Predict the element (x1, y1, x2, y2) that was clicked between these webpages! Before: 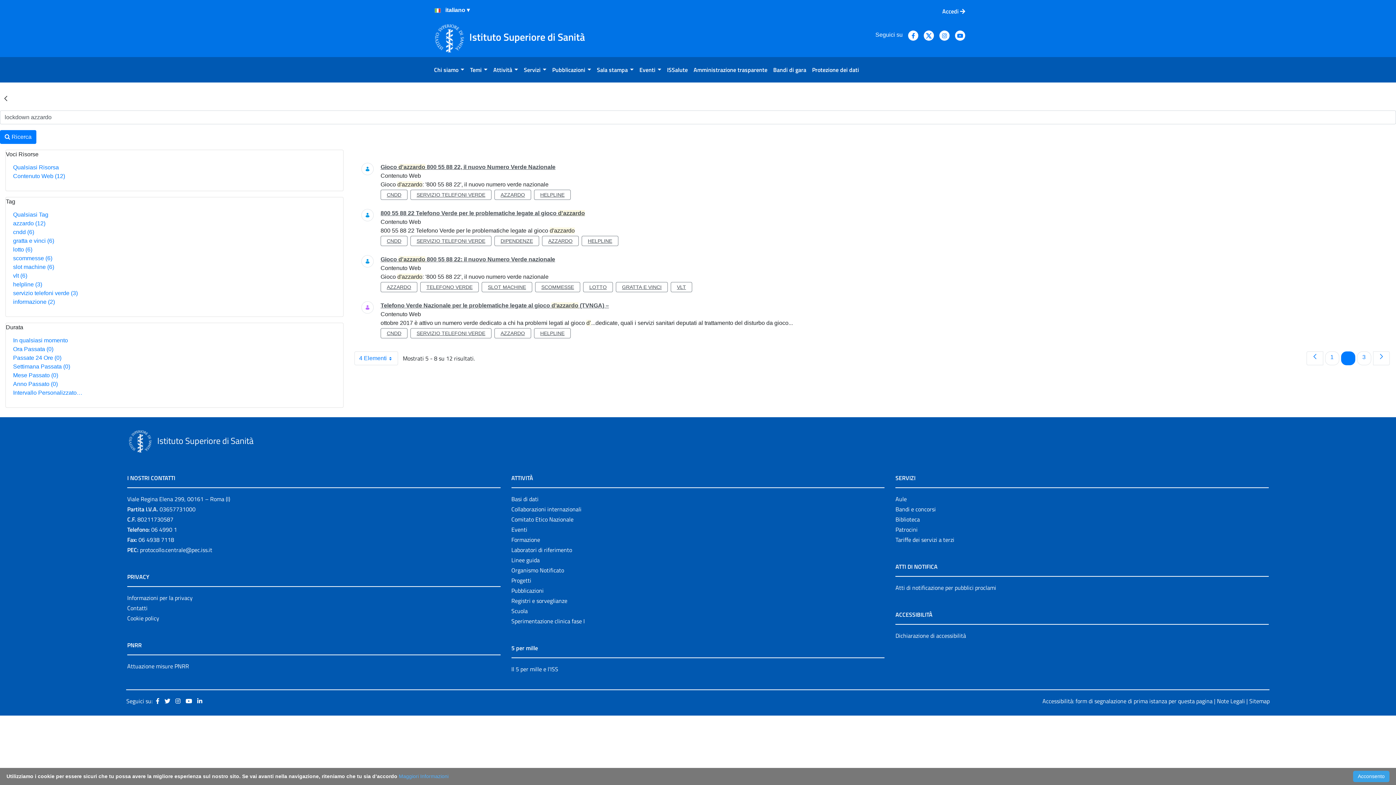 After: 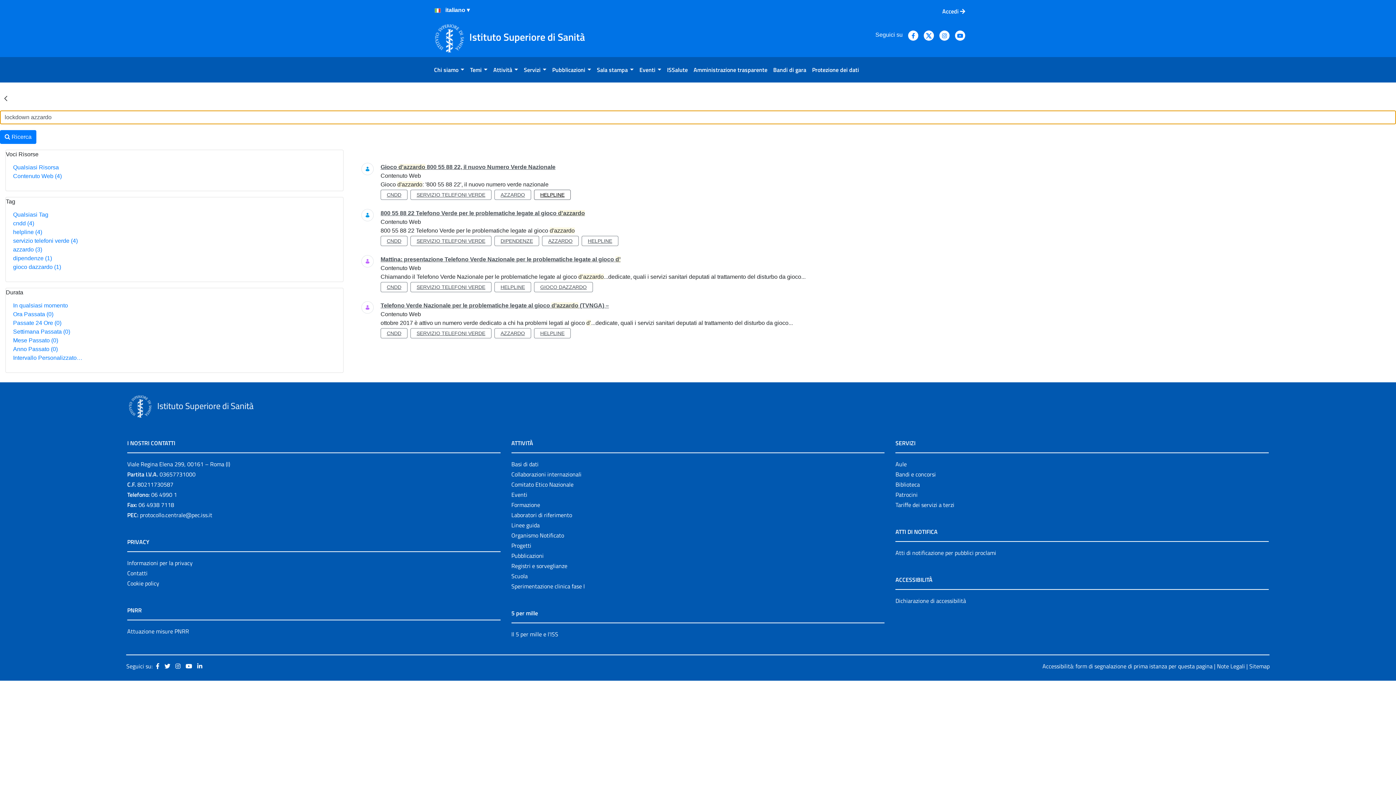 Action: label: HELPLINE bbox: (534, 189, 570, 200)